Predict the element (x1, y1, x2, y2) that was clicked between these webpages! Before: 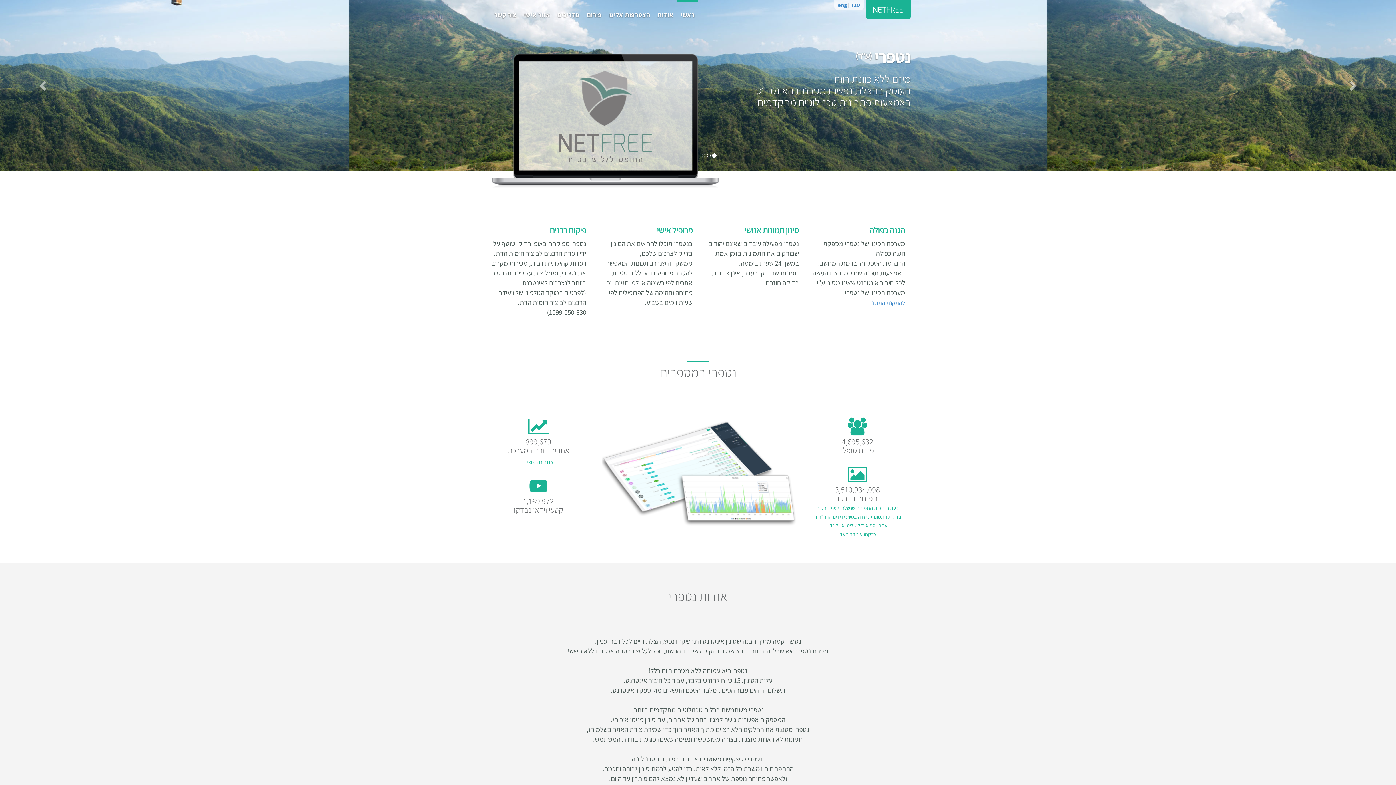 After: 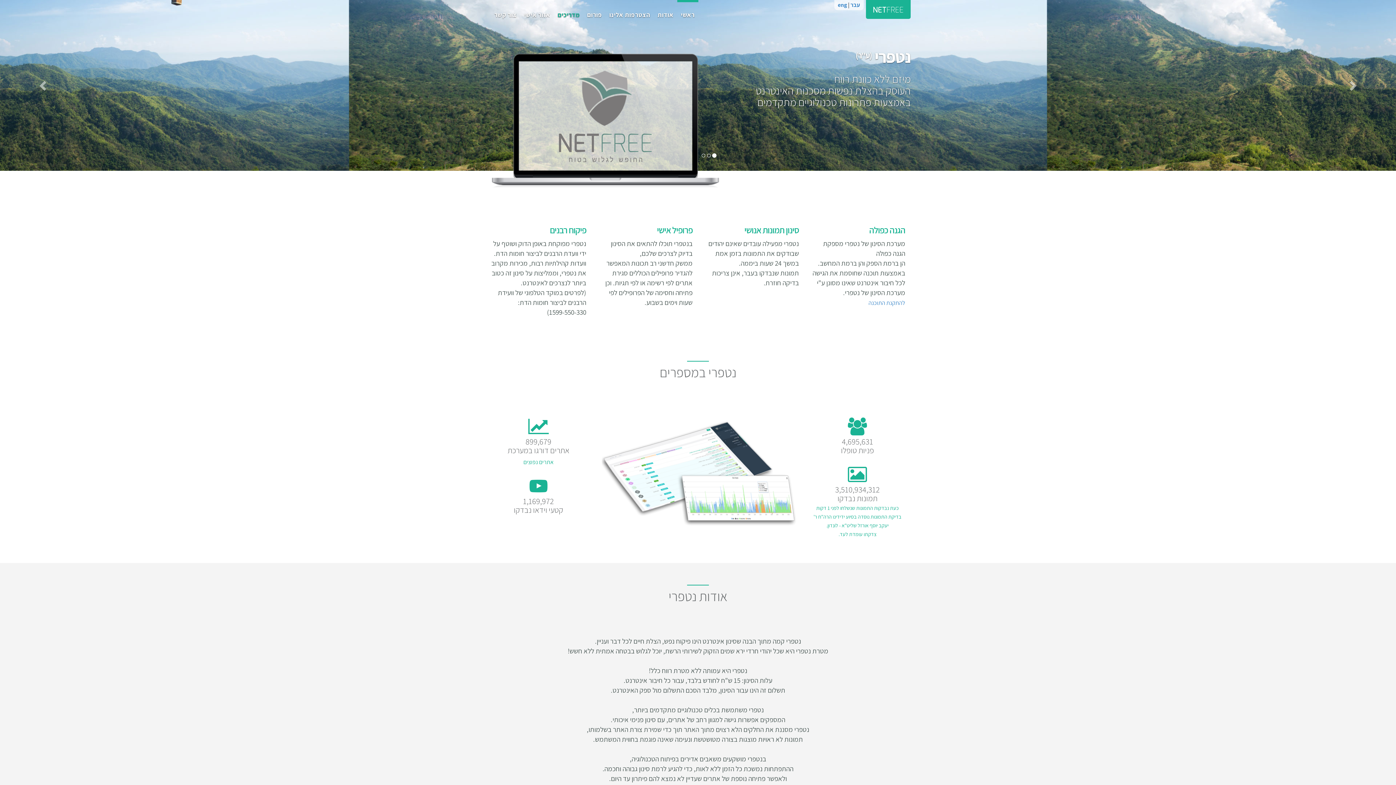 Action: label: מדריכים bbox: (554, 0, 583, 24)